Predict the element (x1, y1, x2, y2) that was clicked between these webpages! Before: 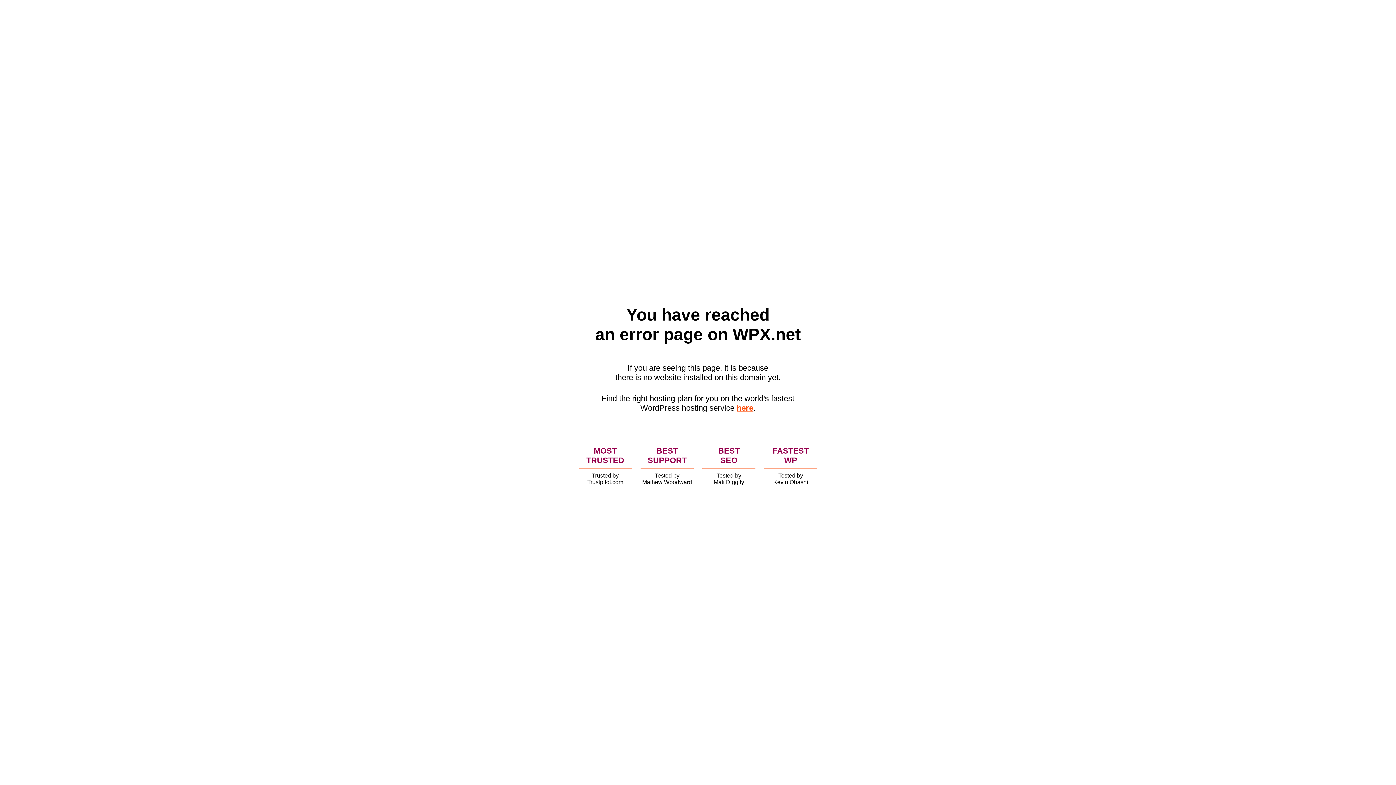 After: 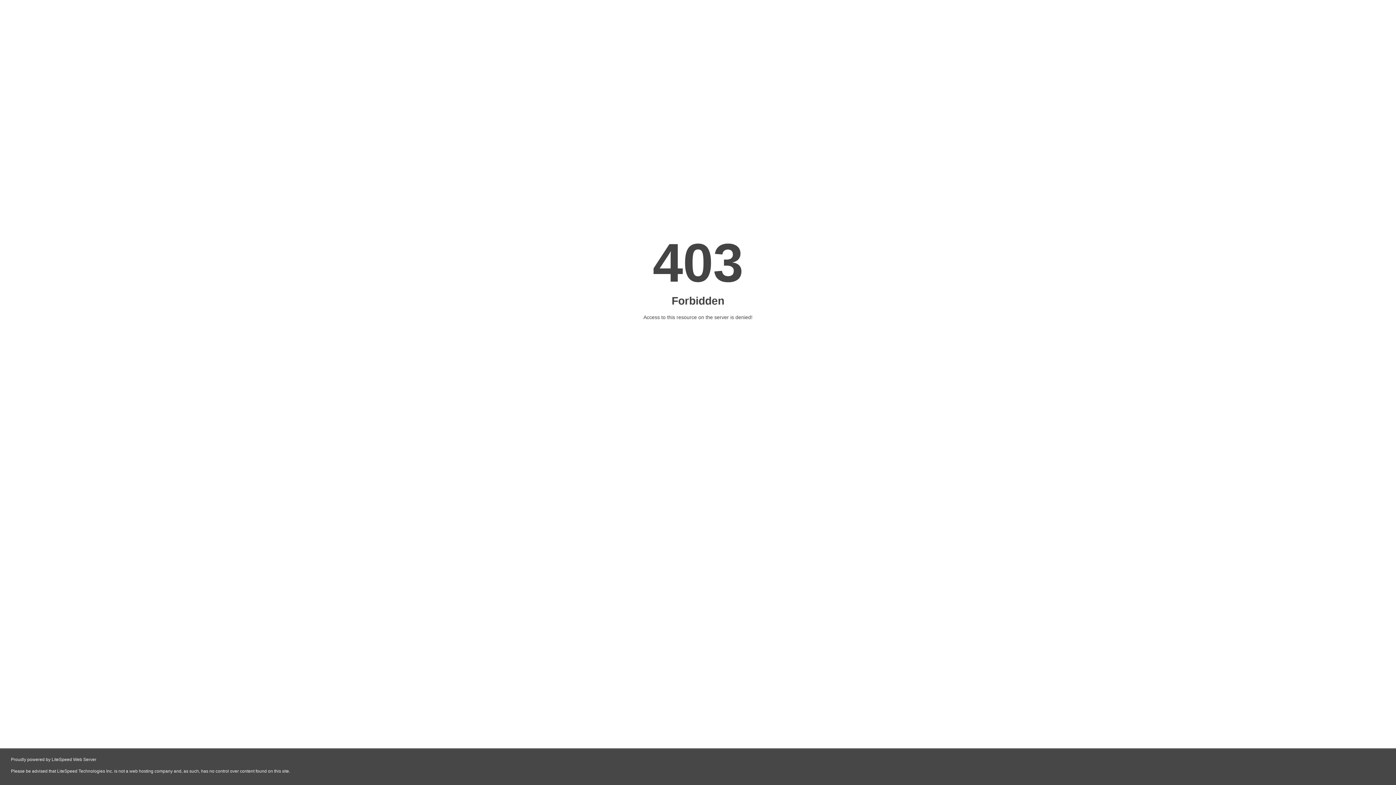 Action: bbox: (736, 403, 753, 412) label: here